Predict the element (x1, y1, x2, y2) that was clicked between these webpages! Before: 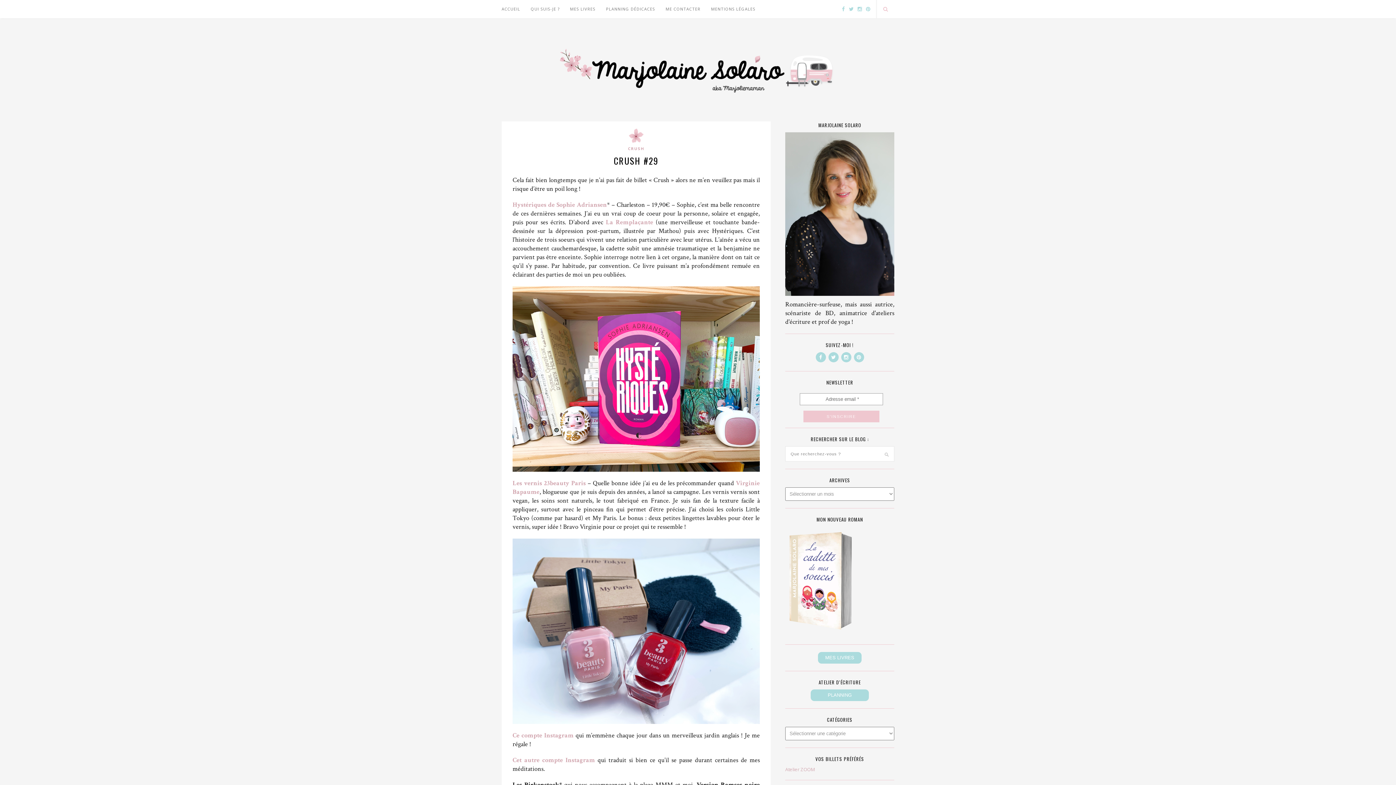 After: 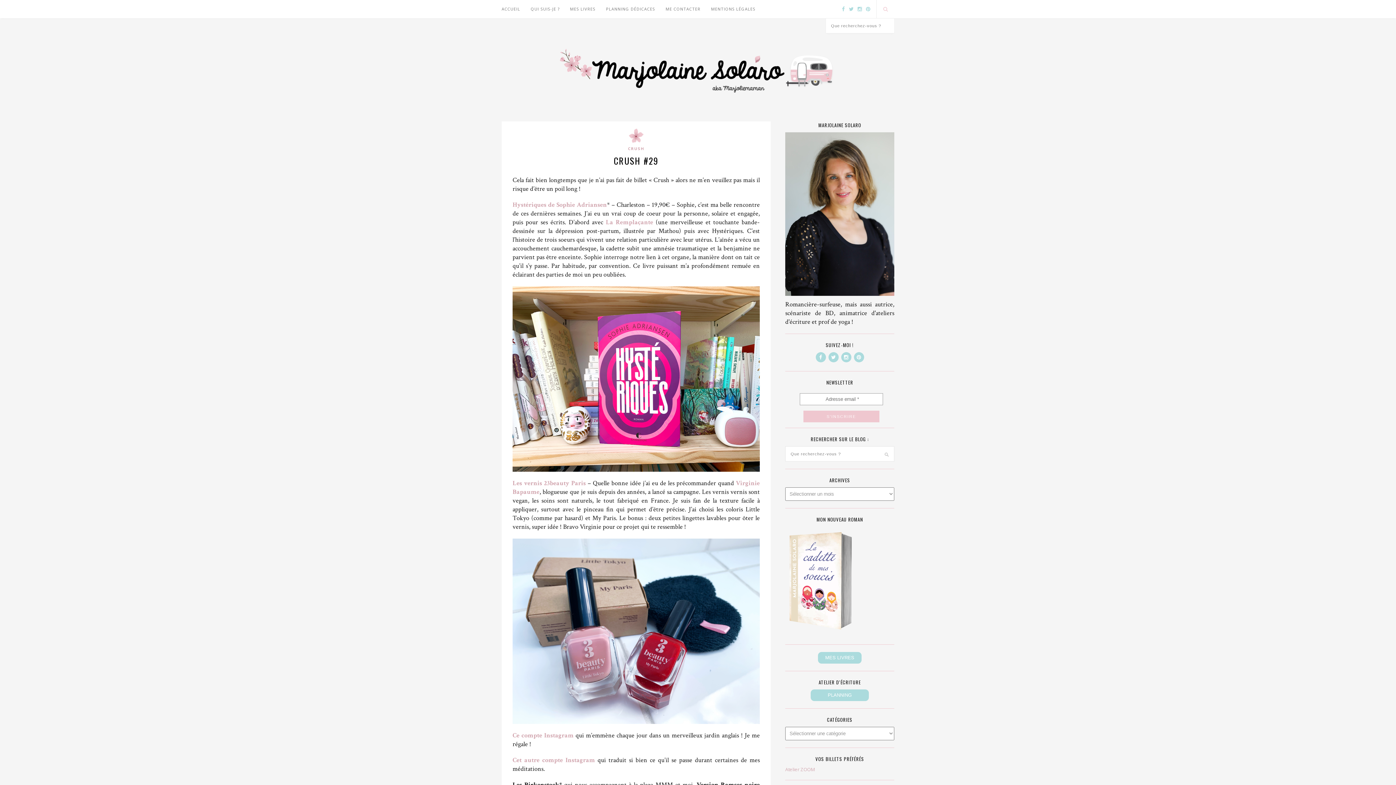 Action: bbox: (876, 0, 894, 18)